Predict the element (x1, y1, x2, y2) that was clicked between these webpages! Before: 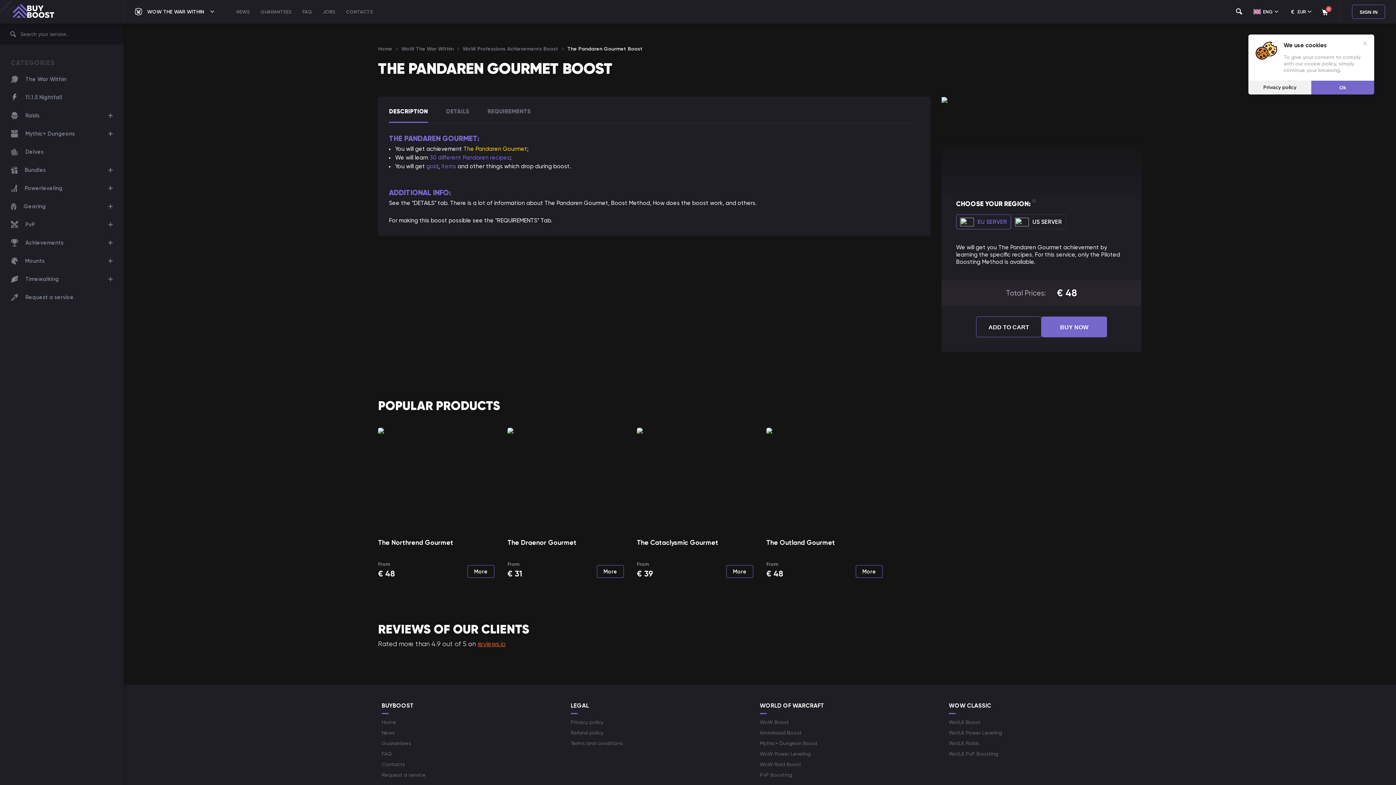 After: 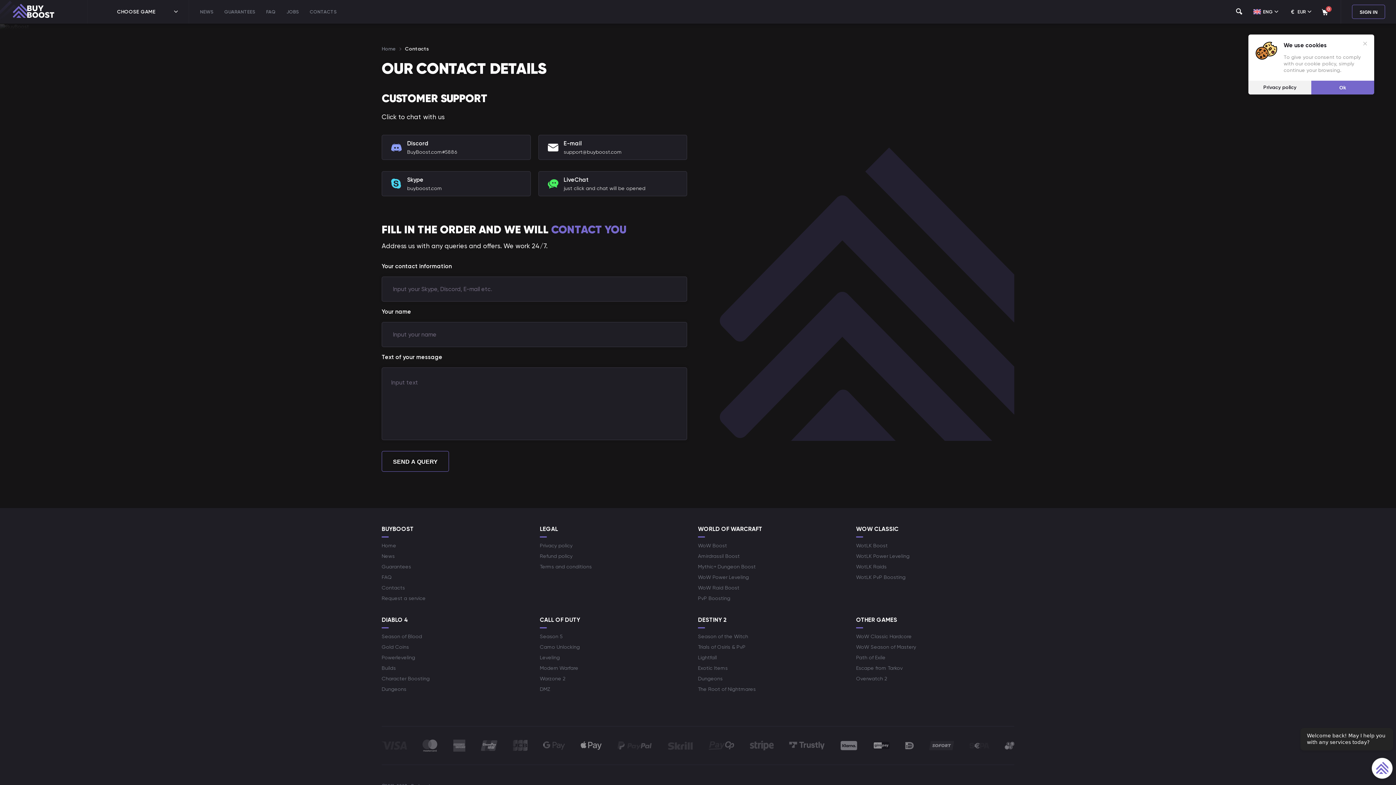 Action: bbox: (381, 761, 405, 767) label: Contacts